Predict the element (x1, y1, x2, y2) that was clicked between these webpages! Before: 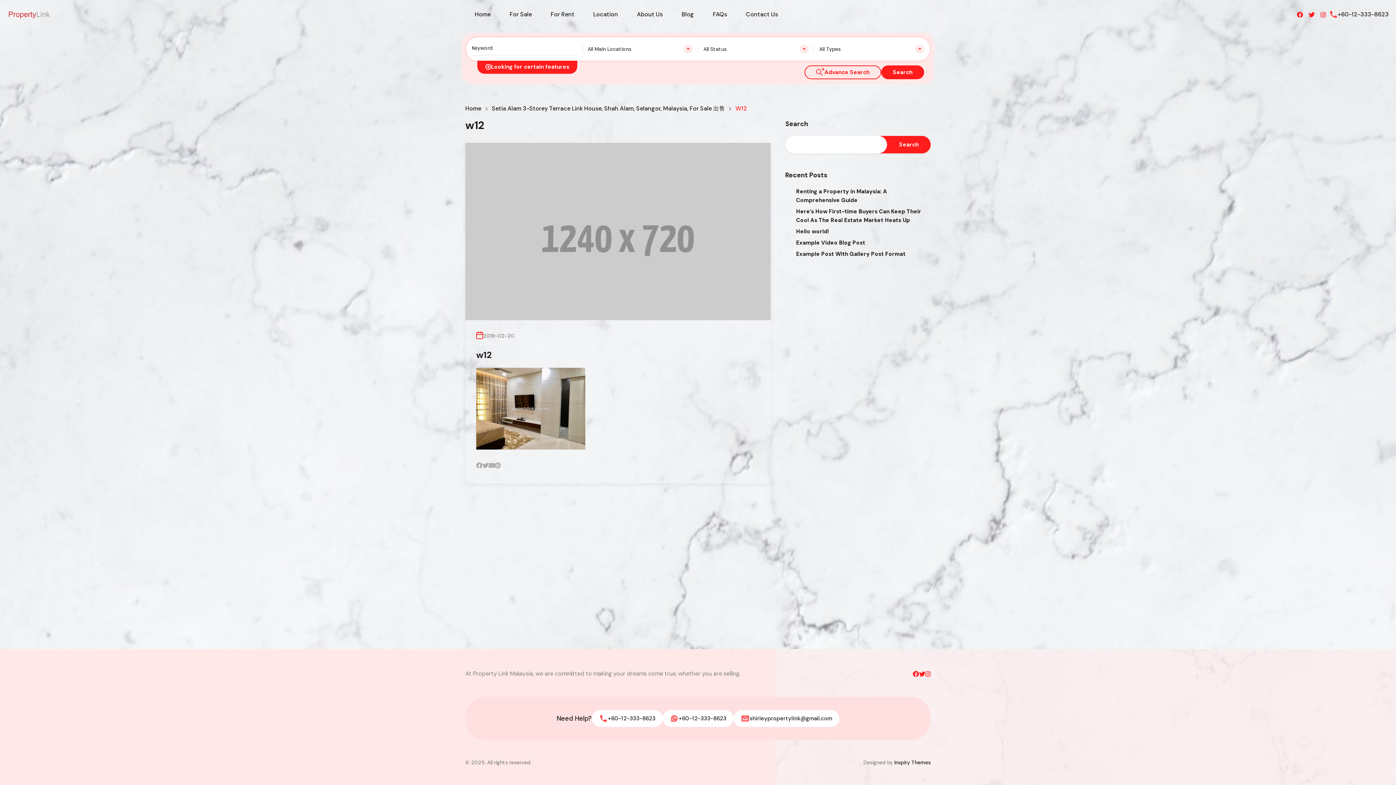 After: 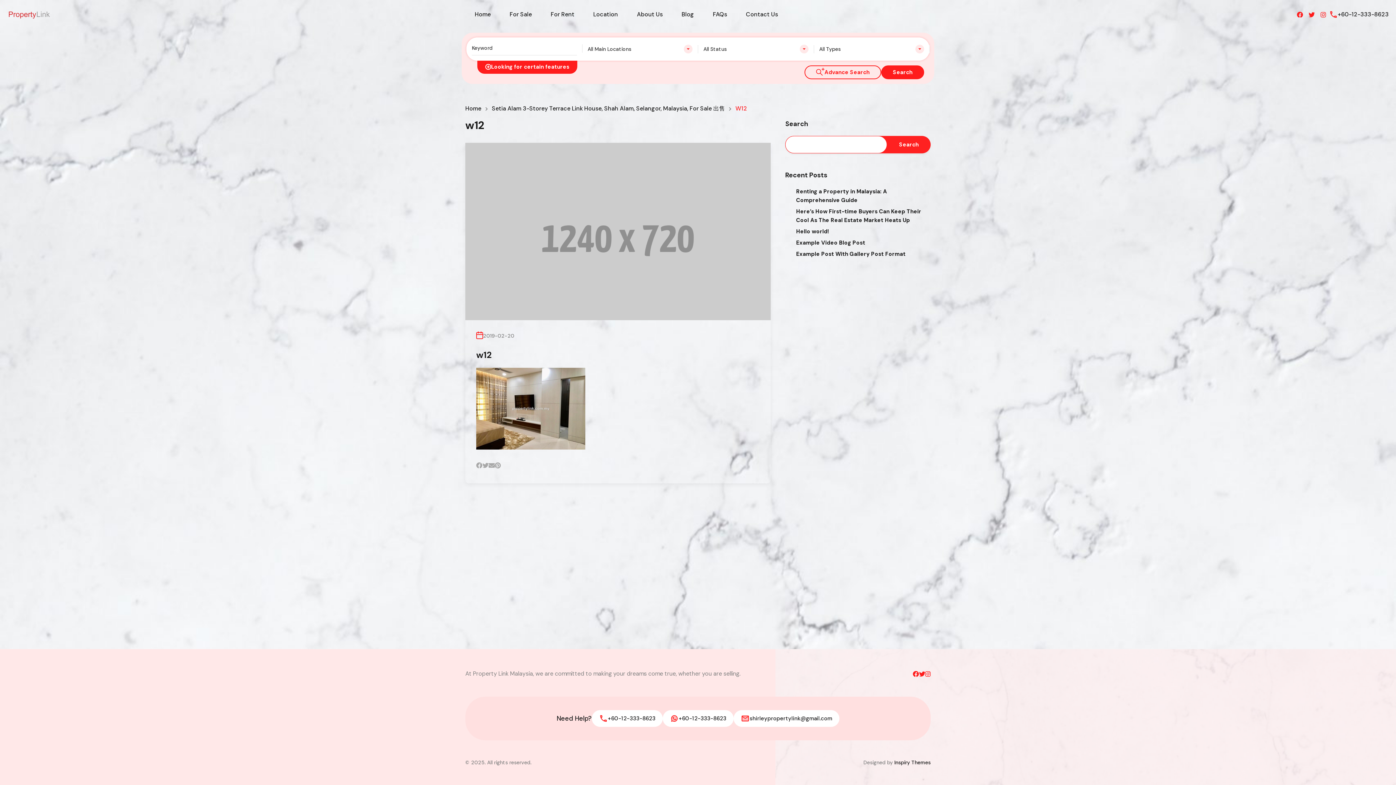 Action: bbox: (887, 136, 930, 152) label: Search